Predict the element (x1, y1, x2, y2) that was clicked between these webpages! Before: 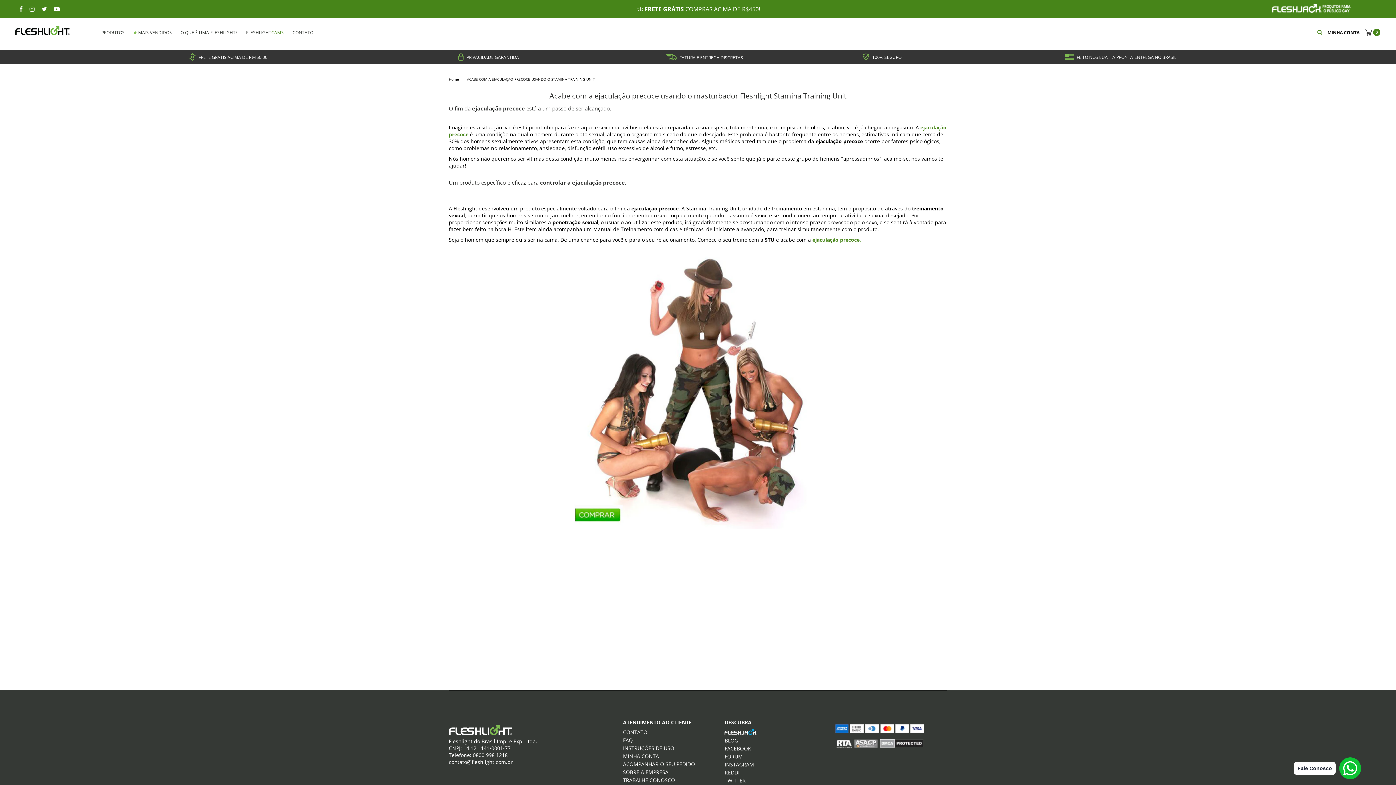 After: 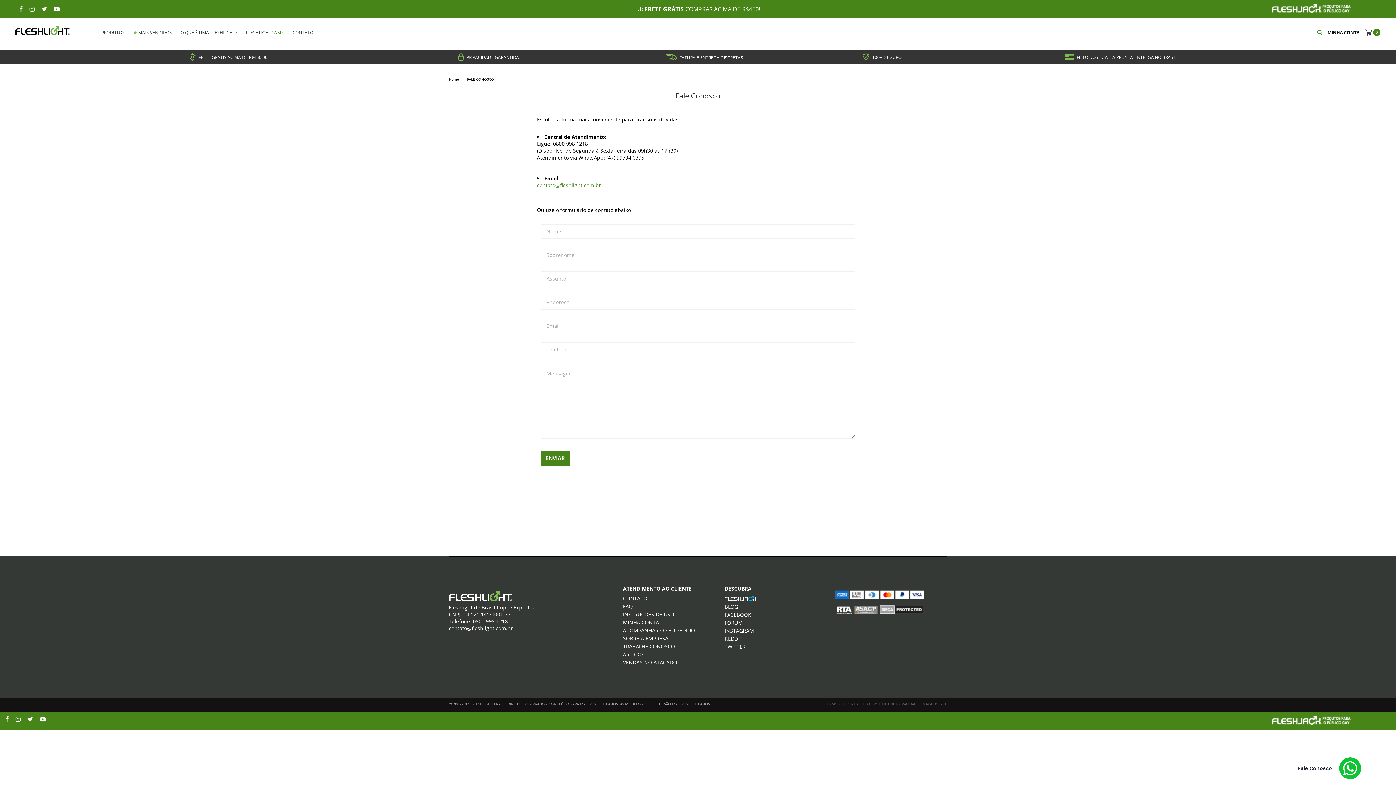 Action: label: CONTATO bbox: (288, 24, 317, 40)